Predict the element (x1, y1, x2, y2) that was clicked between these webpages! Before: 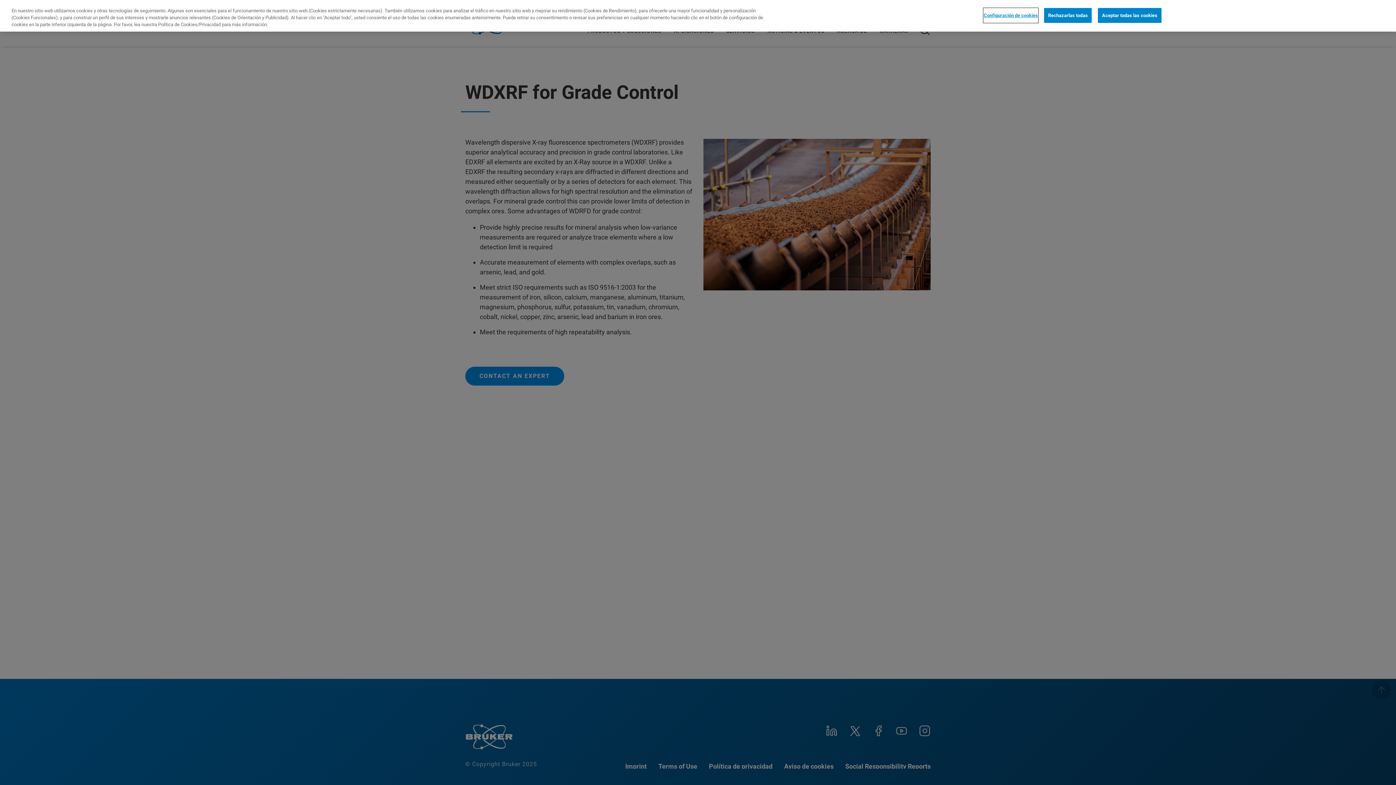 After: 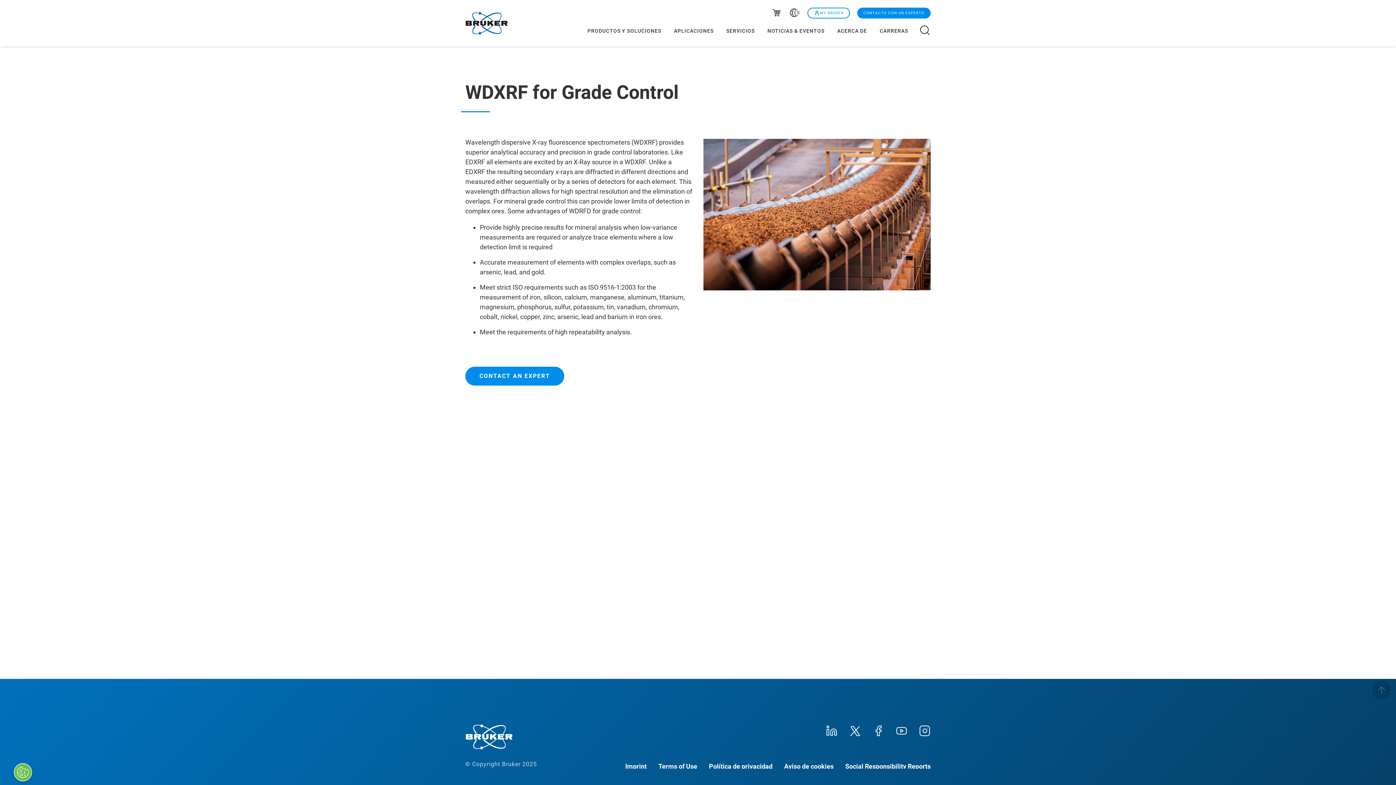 Action: label: Rechazarlas todas bbox: (1044, 7, 1092, 22)